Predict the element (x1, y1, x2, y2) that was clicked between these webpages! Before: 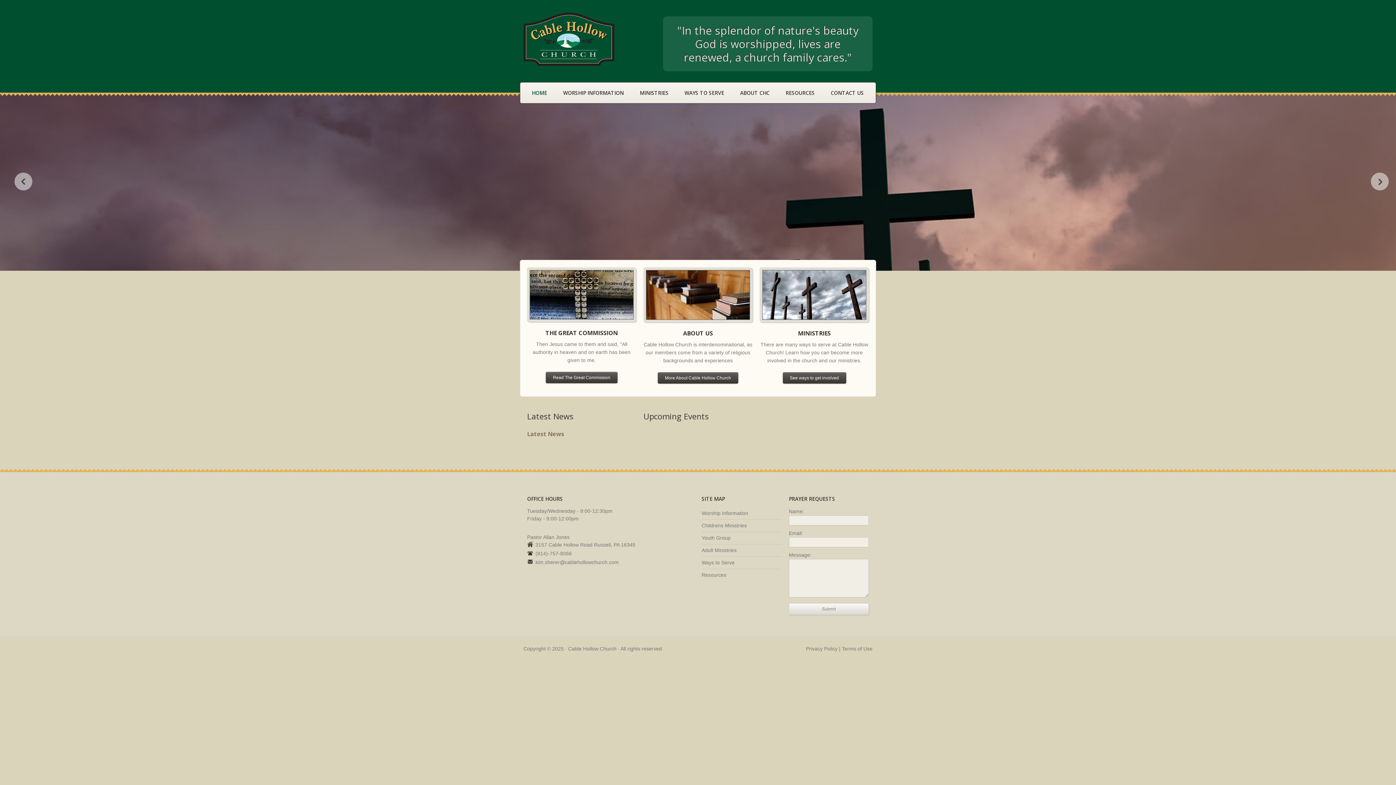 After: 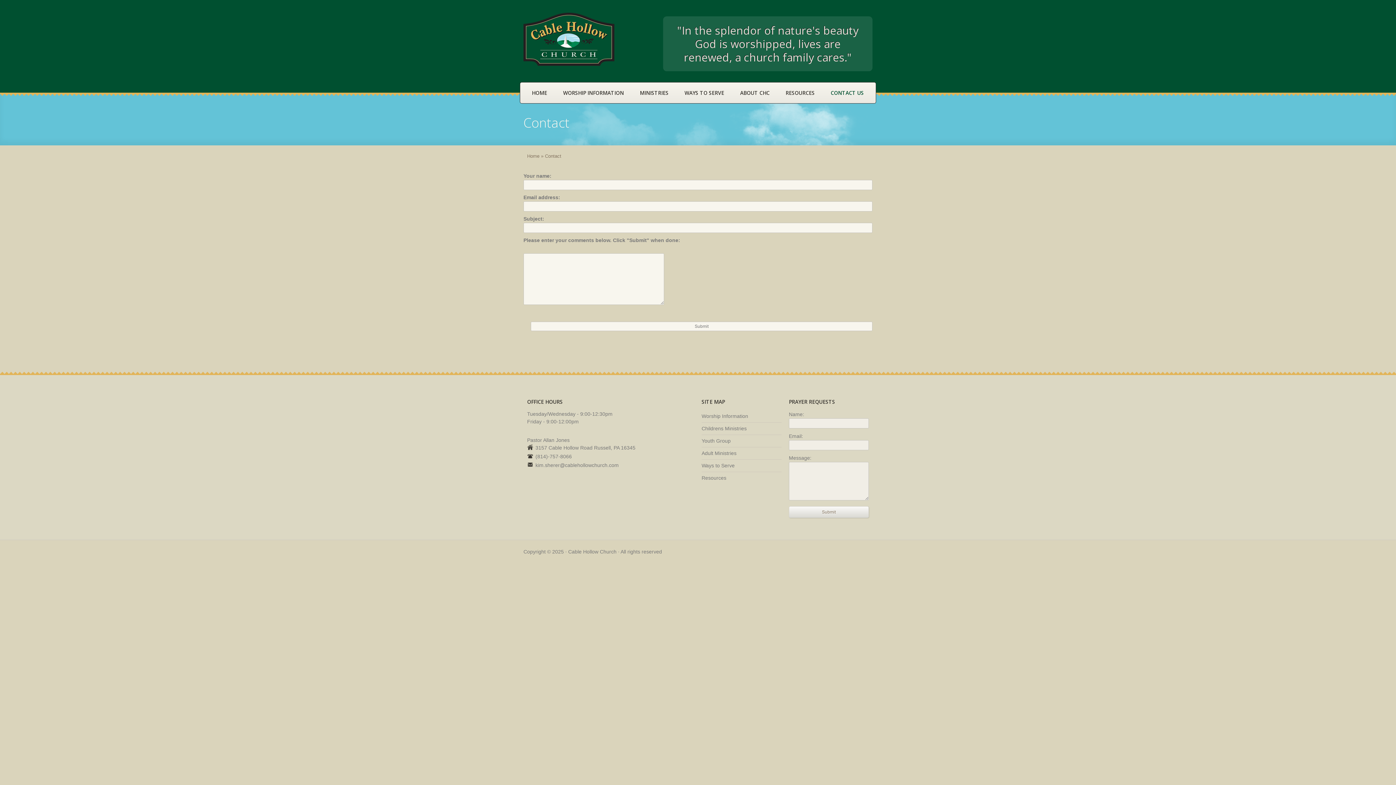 Action: bbox: (822, 82, 872, 103) label: CONTACT US